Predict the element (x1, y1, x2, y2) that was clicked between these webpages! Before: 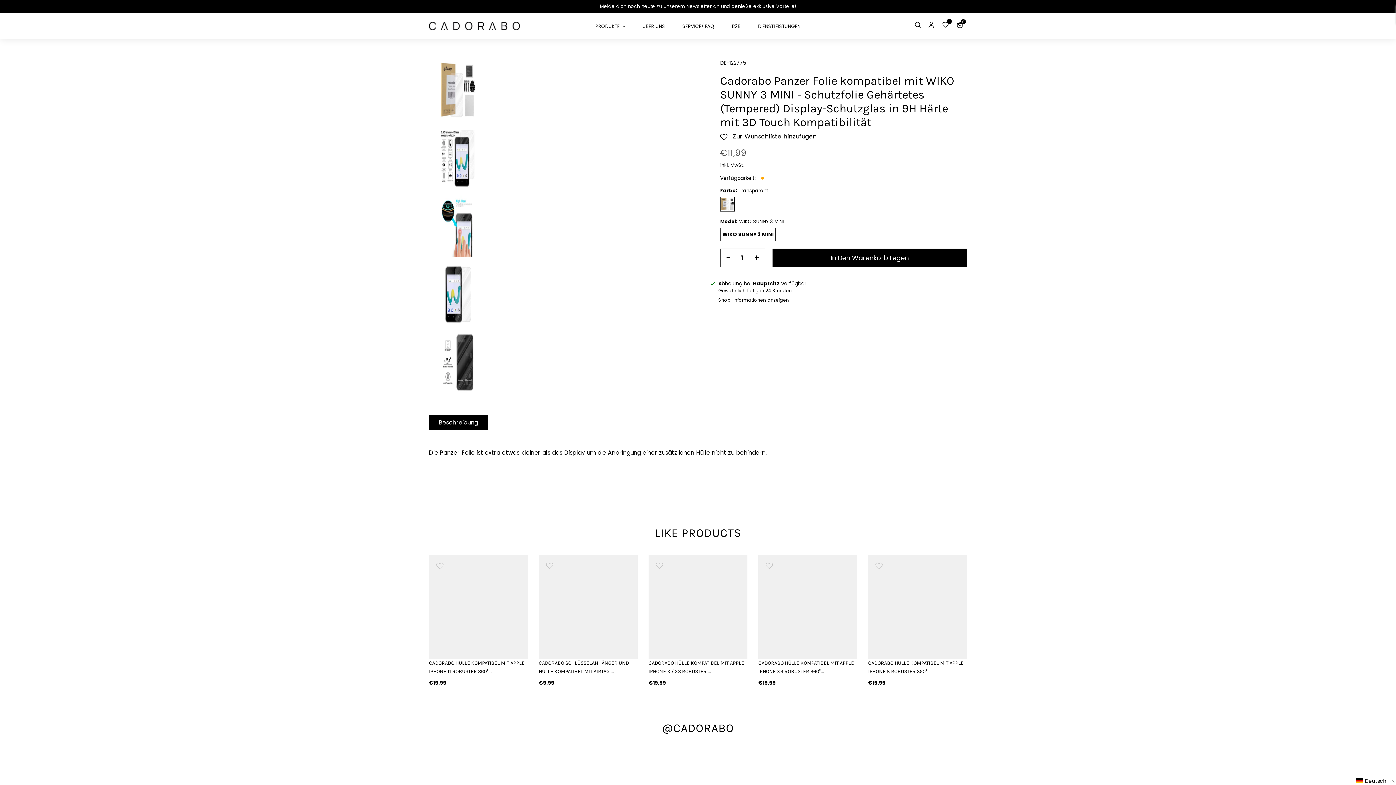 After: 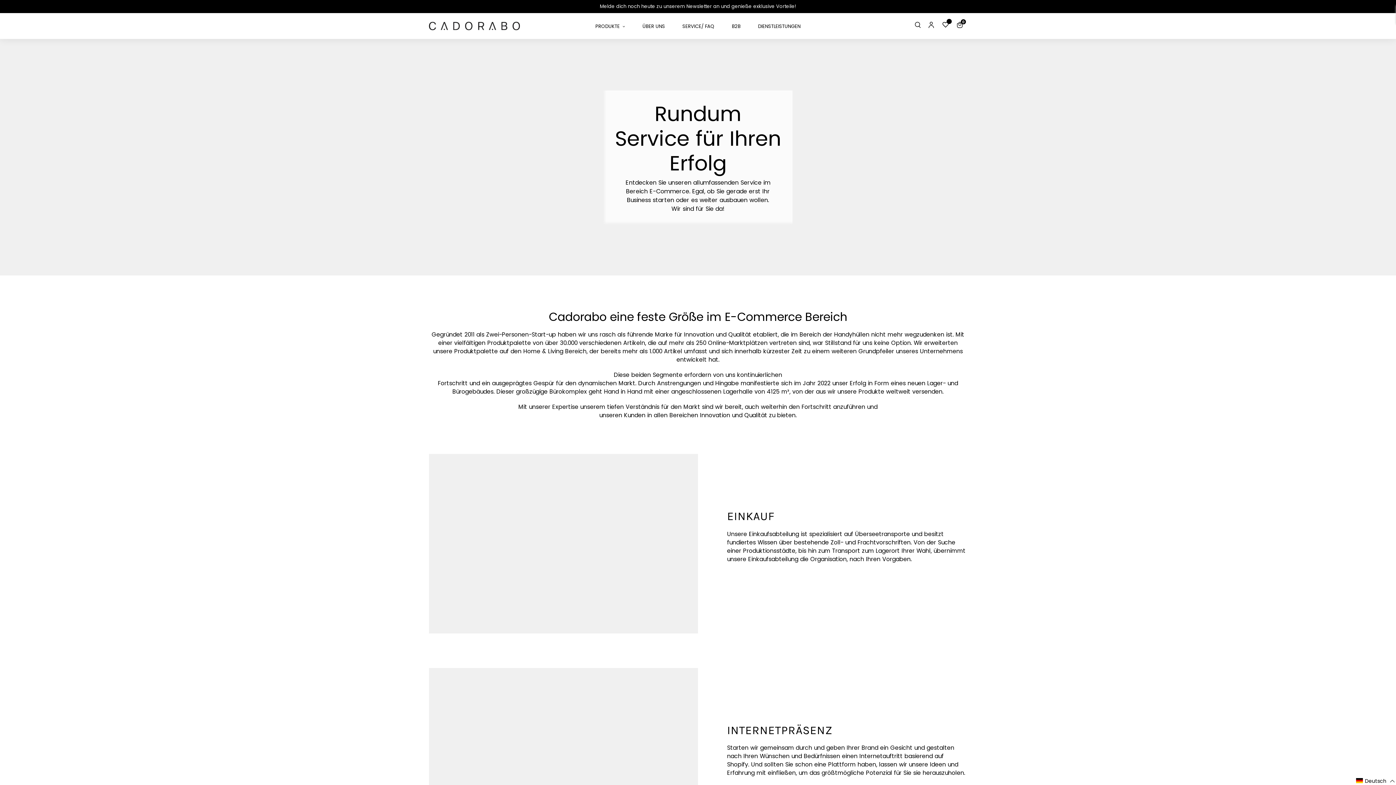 Action: label: DIENSTLEISTUNGEN bbox: (750, 22, 808, 29)